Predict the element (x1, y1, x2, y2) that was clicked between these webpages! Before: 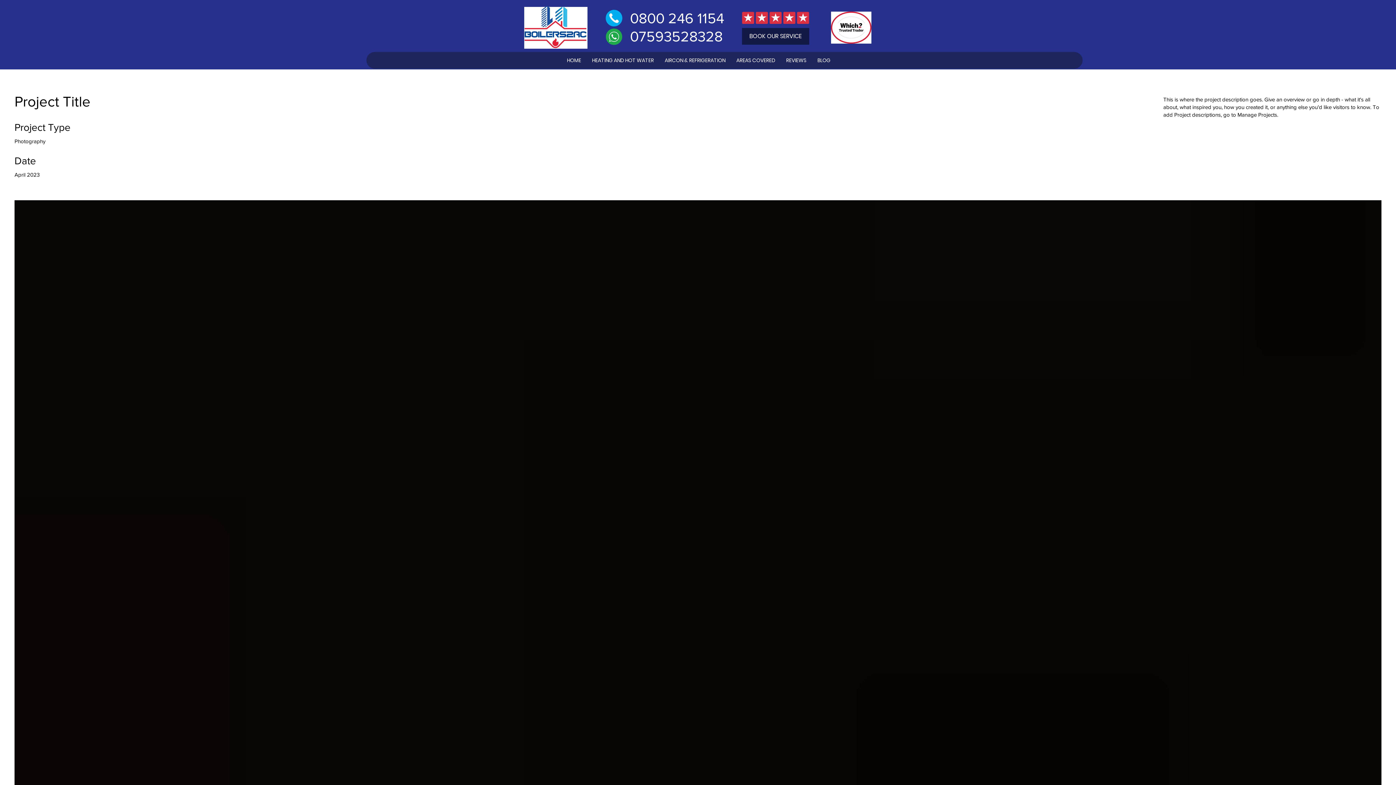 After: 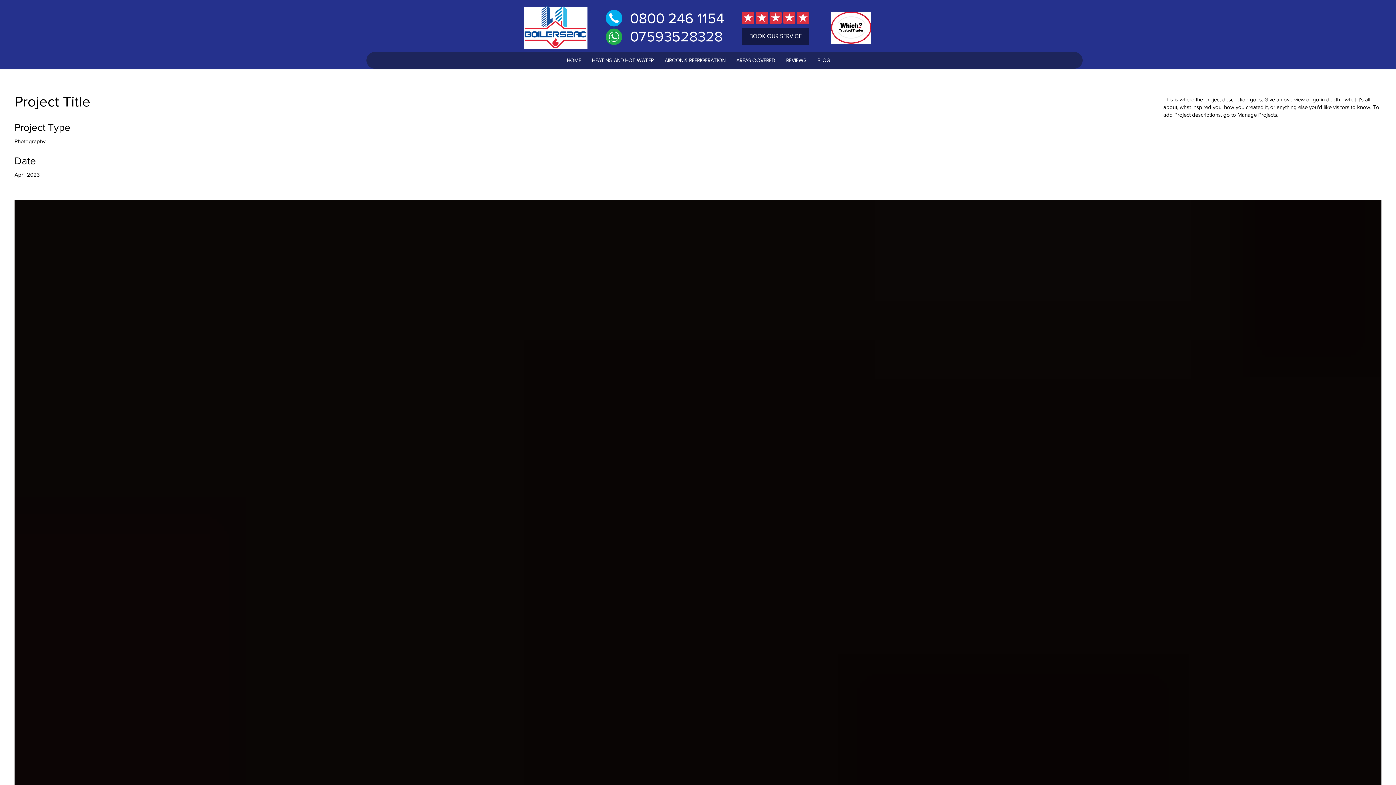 Action: bbox: (630, 10, 724, 26) label: 0800 246 1154